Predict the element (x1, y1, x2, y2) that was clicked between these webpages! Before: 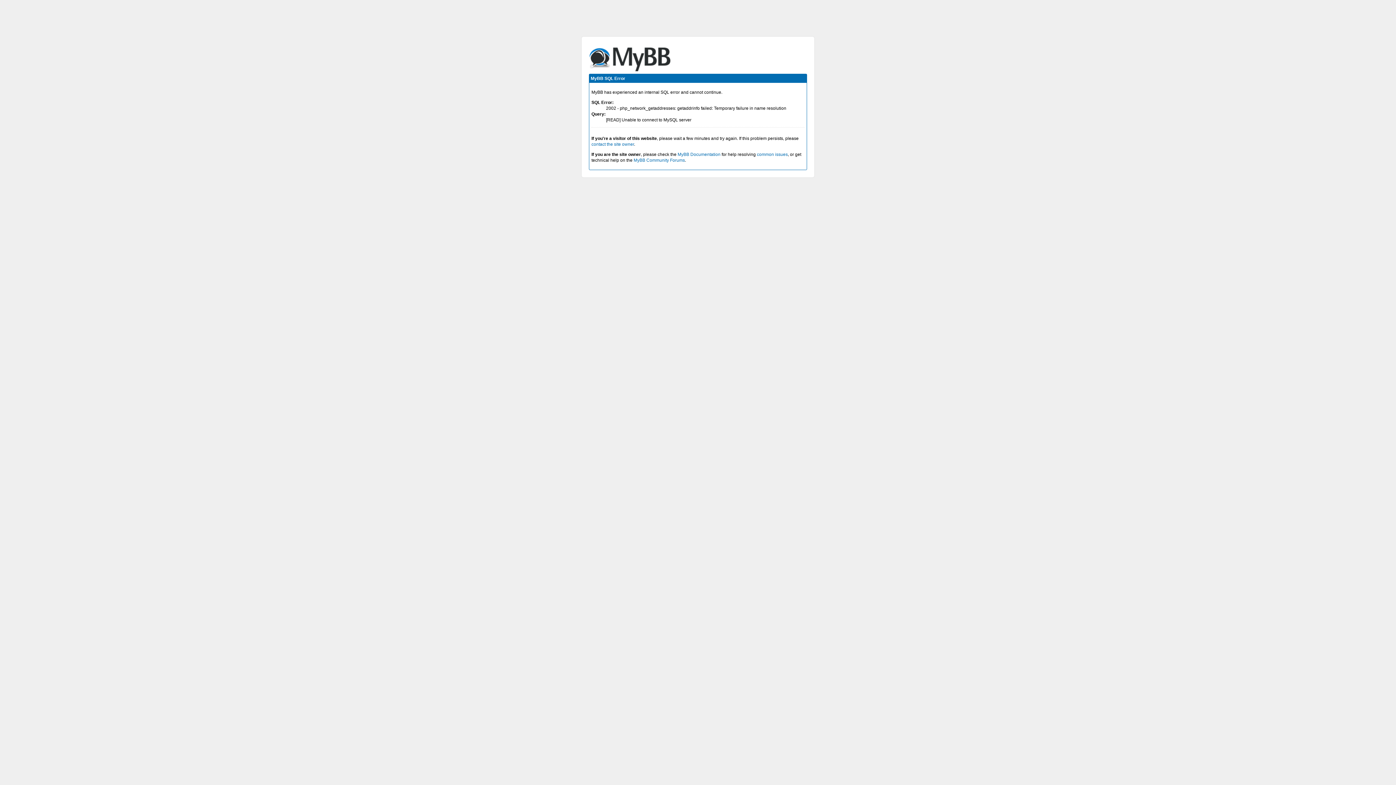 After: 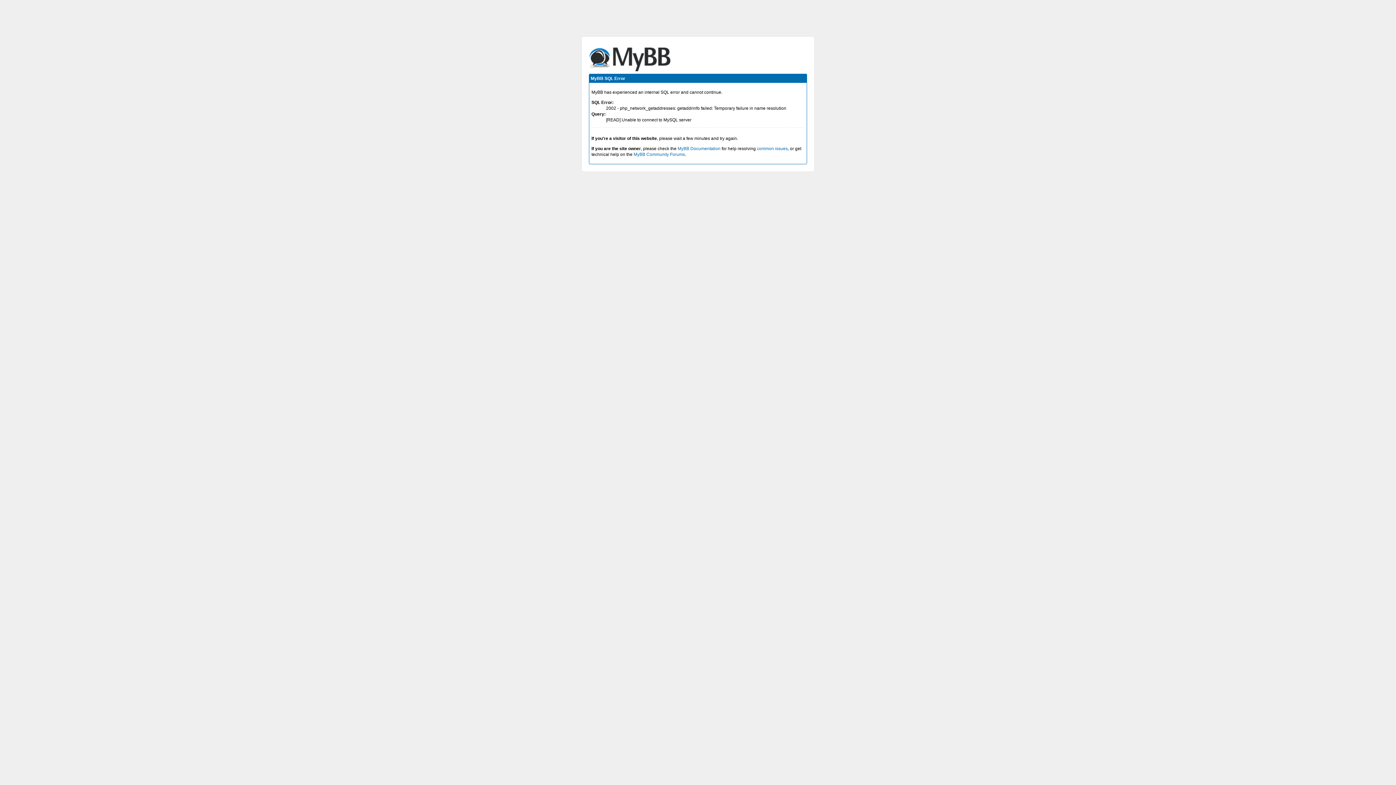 Action: label: contact the site owner bbox: (591, 141, 634, 146)